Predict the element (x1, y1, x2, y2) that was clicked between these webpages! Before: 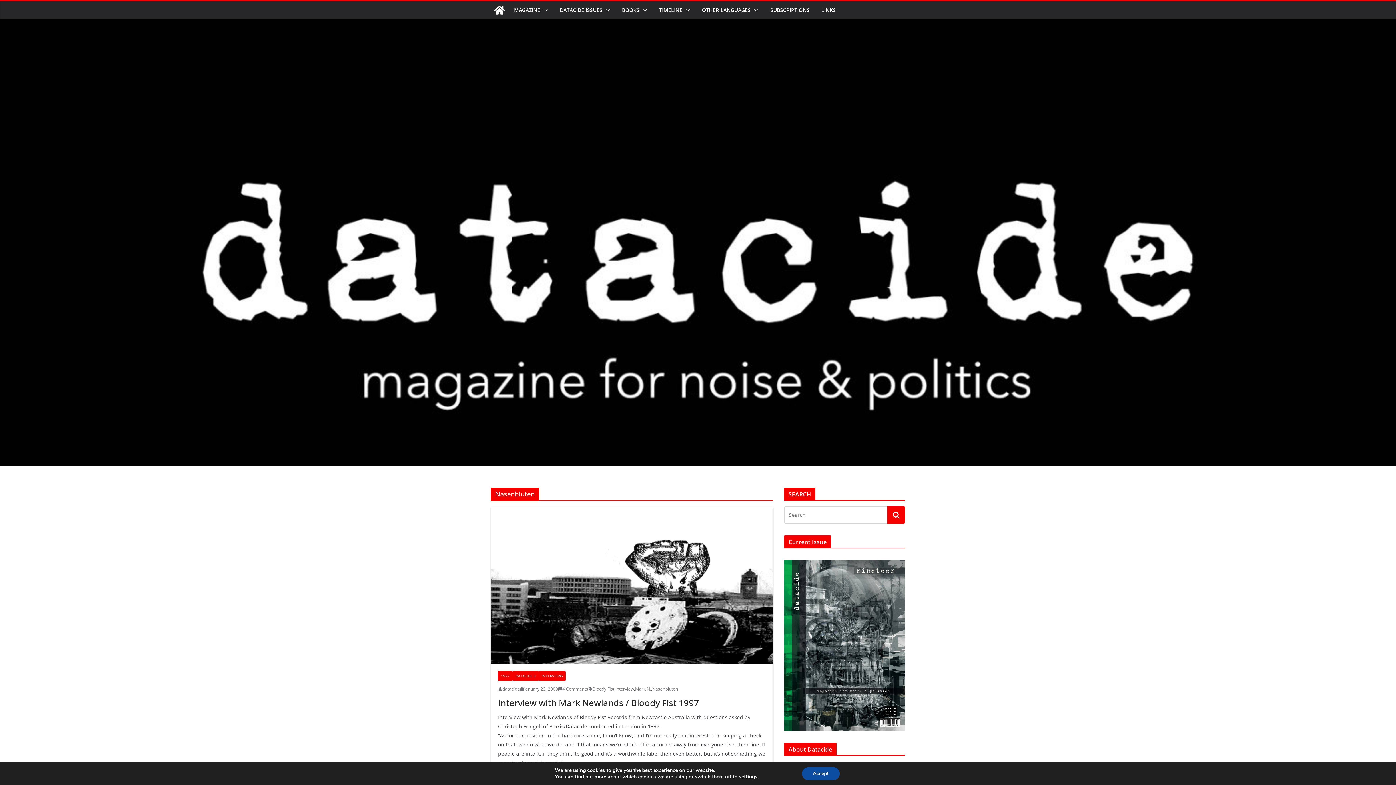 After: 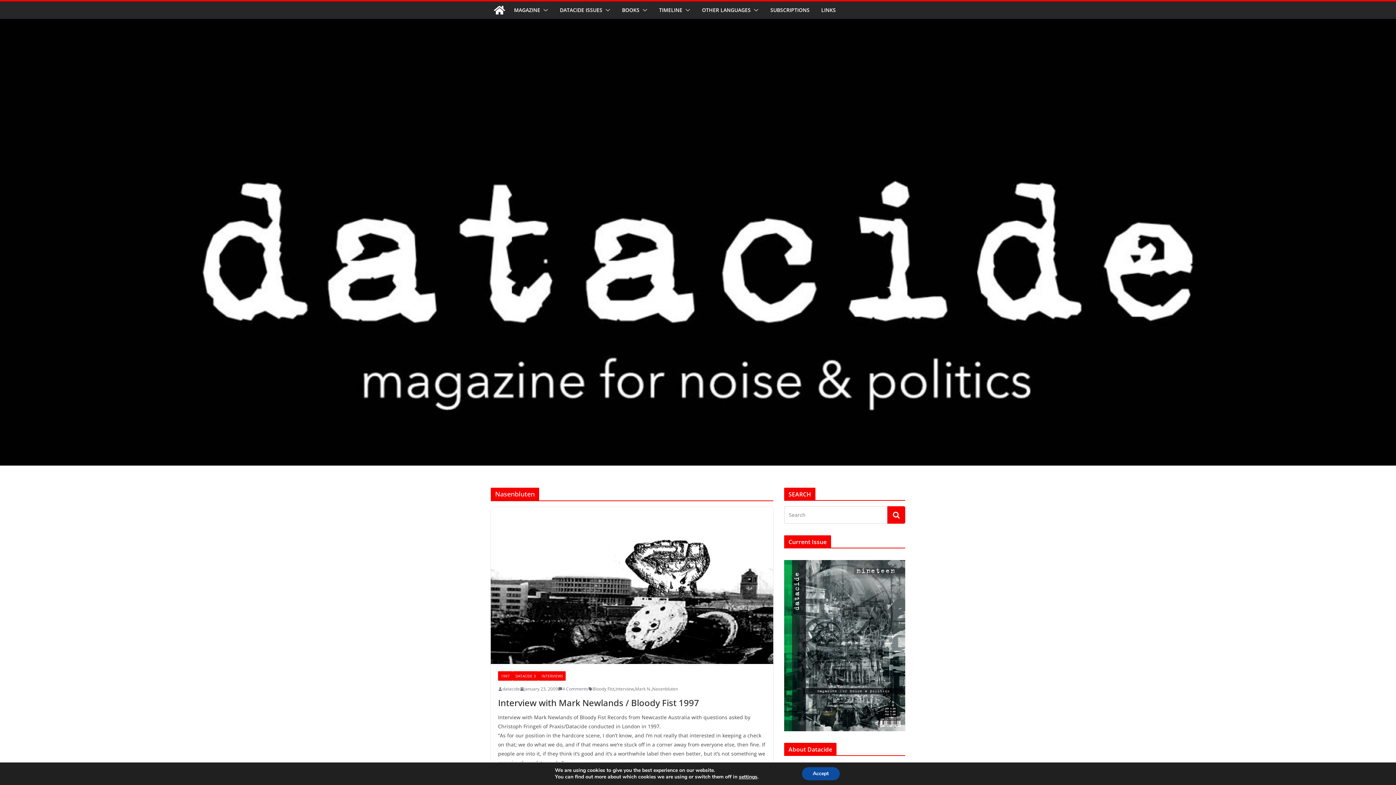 Action: bbox: (652, 685, 678, 693) label: Nasenbluten